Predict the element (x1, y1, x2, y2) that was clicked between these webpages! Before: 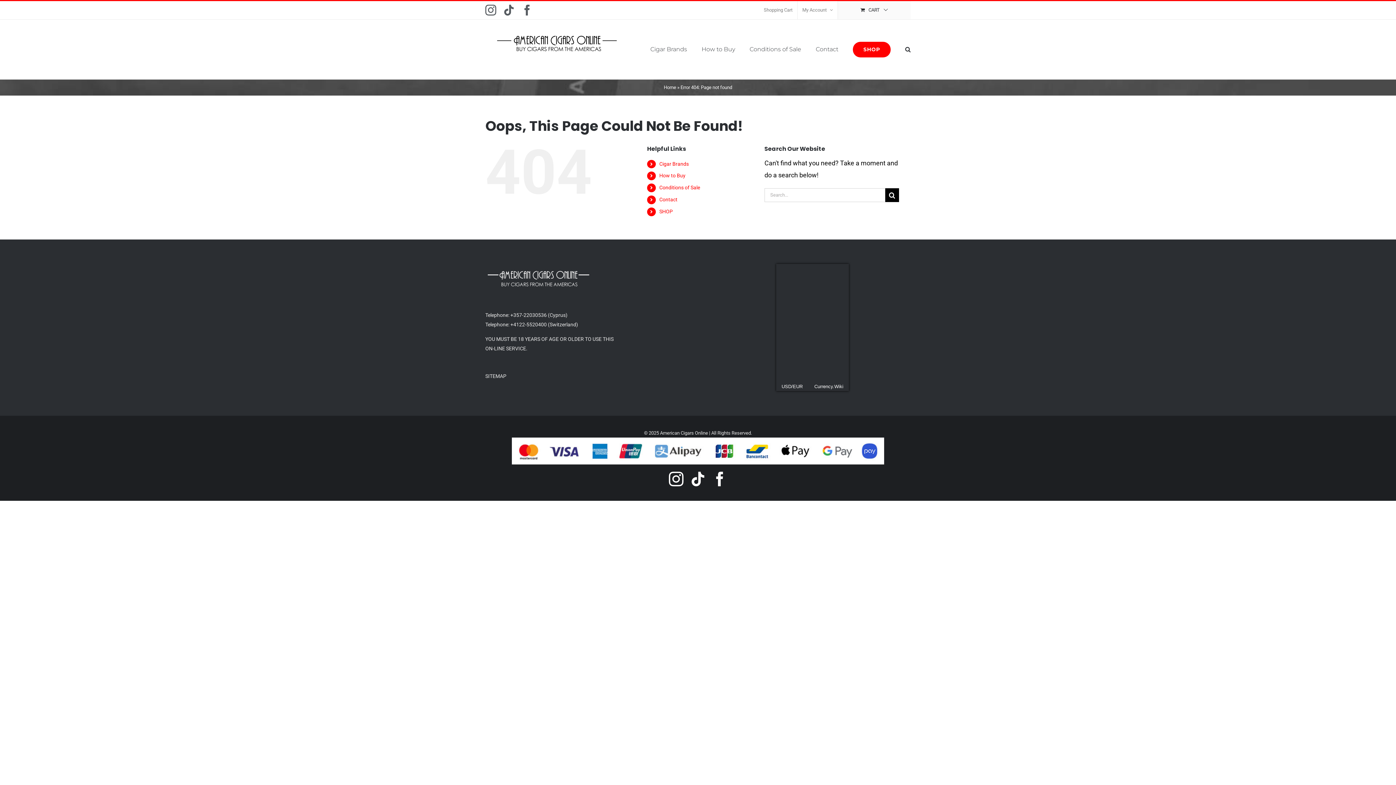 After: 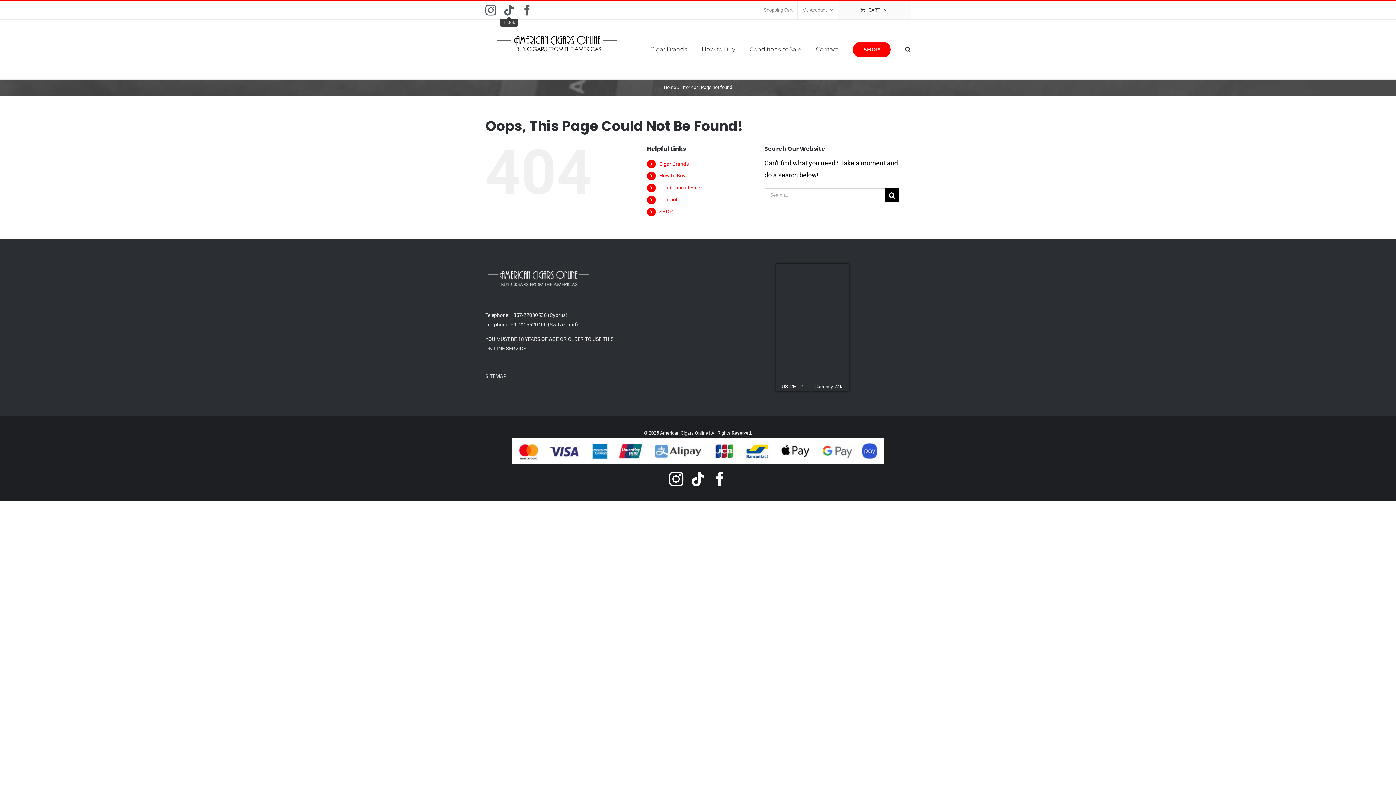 Action: bbox: (503, 4, 514, 15) label: Tiktok